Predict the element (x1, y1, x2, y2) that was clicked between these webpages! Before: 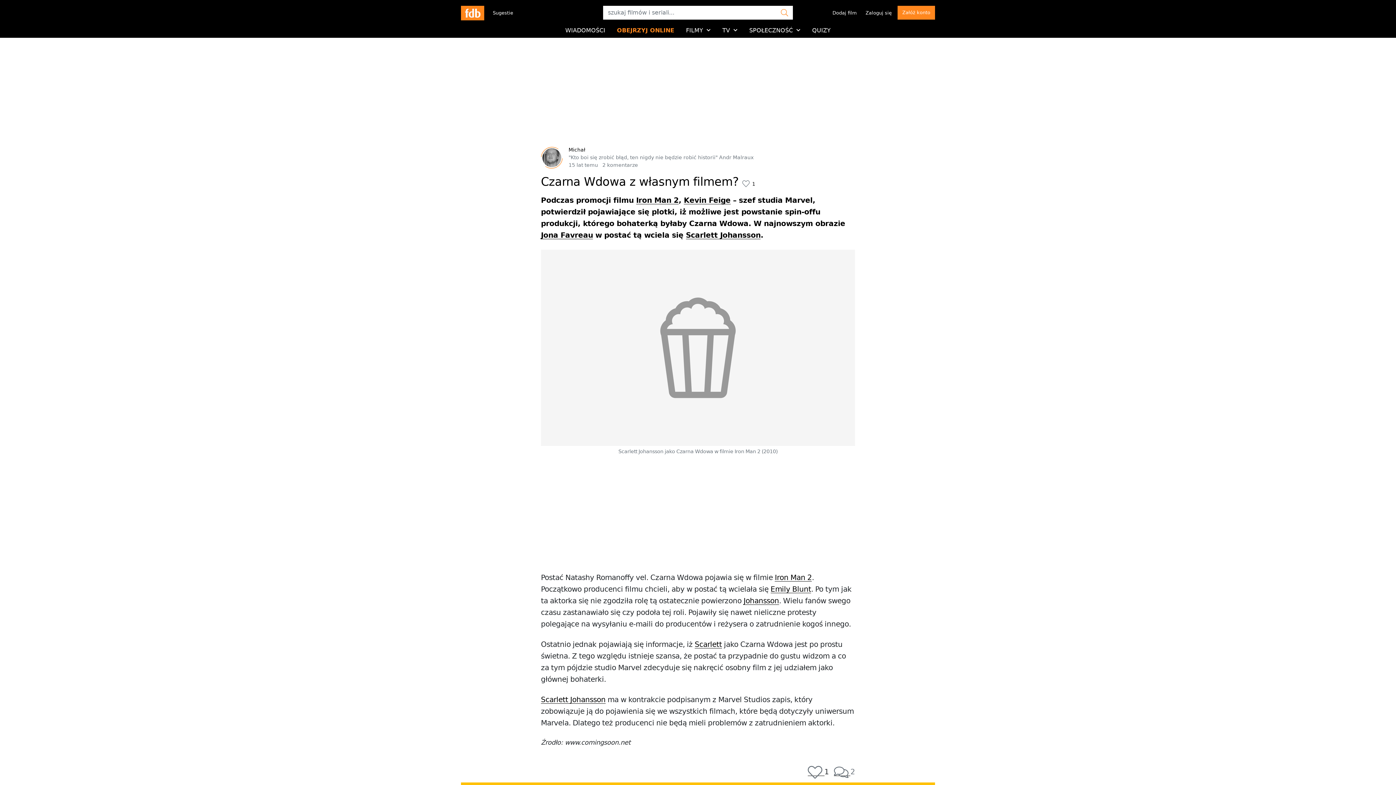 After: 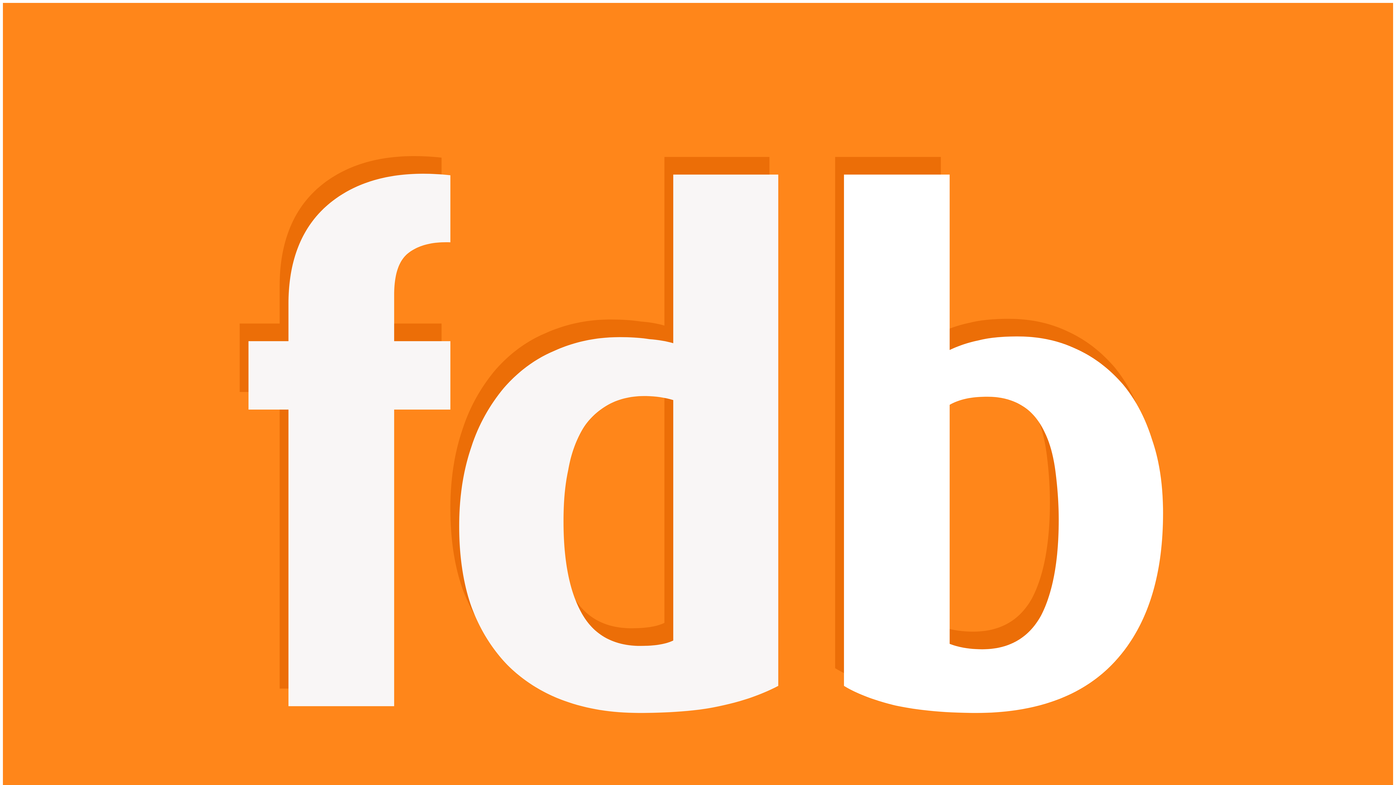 Action: label: Iron Man 2 bbox: (775, 573, 812, 582)